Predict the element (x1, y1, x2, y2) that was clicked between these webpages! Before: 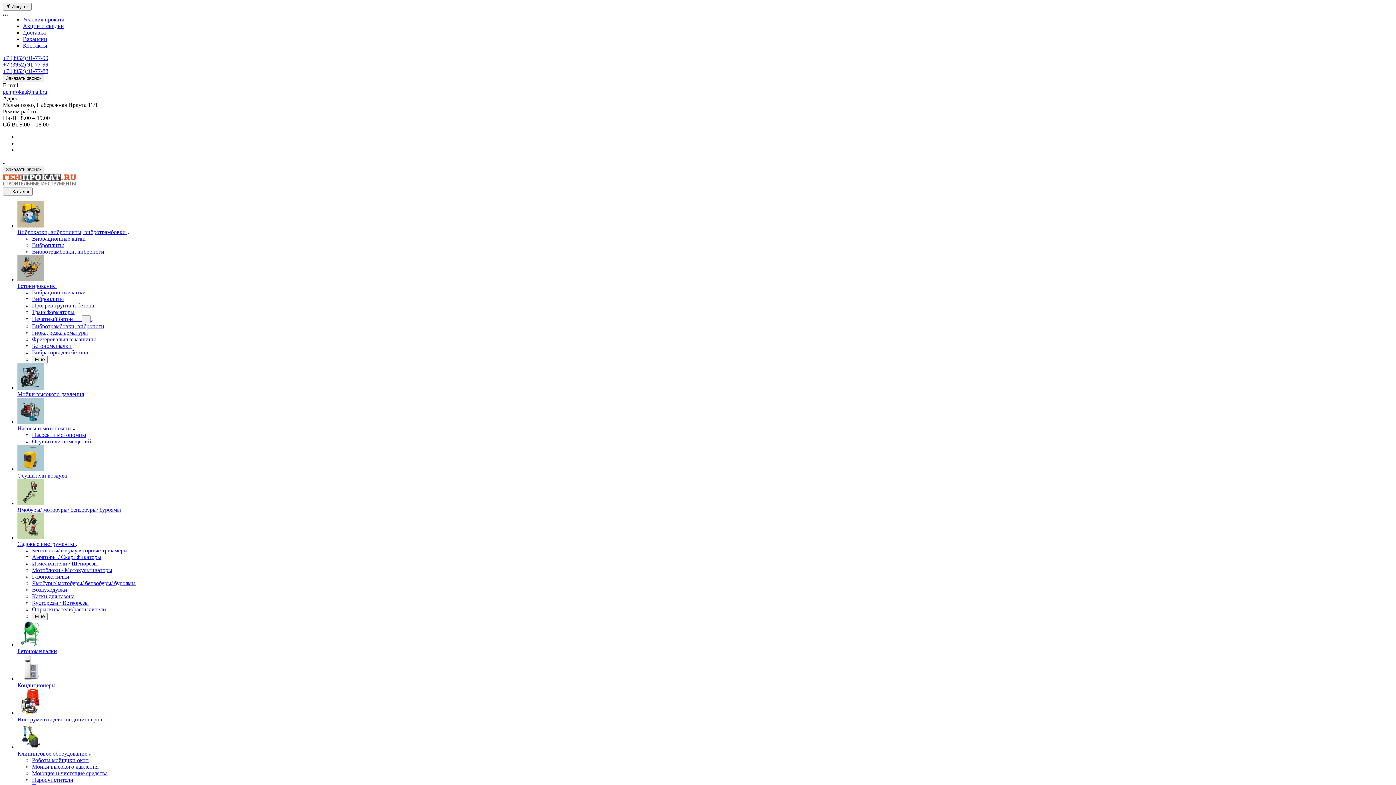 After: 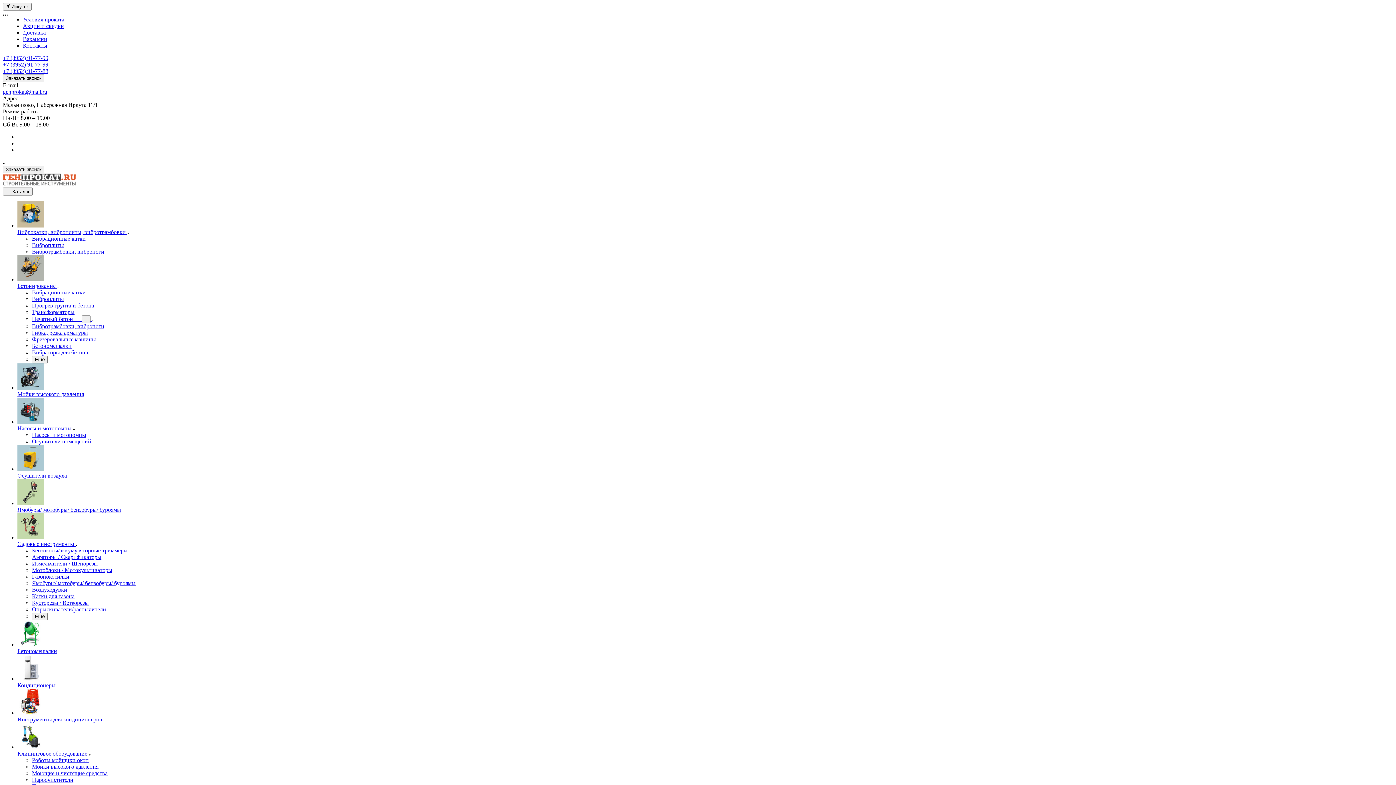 Action: bbox: (32, 547, 127, 553) label: Бензокосы/аккумуляторные триммеры